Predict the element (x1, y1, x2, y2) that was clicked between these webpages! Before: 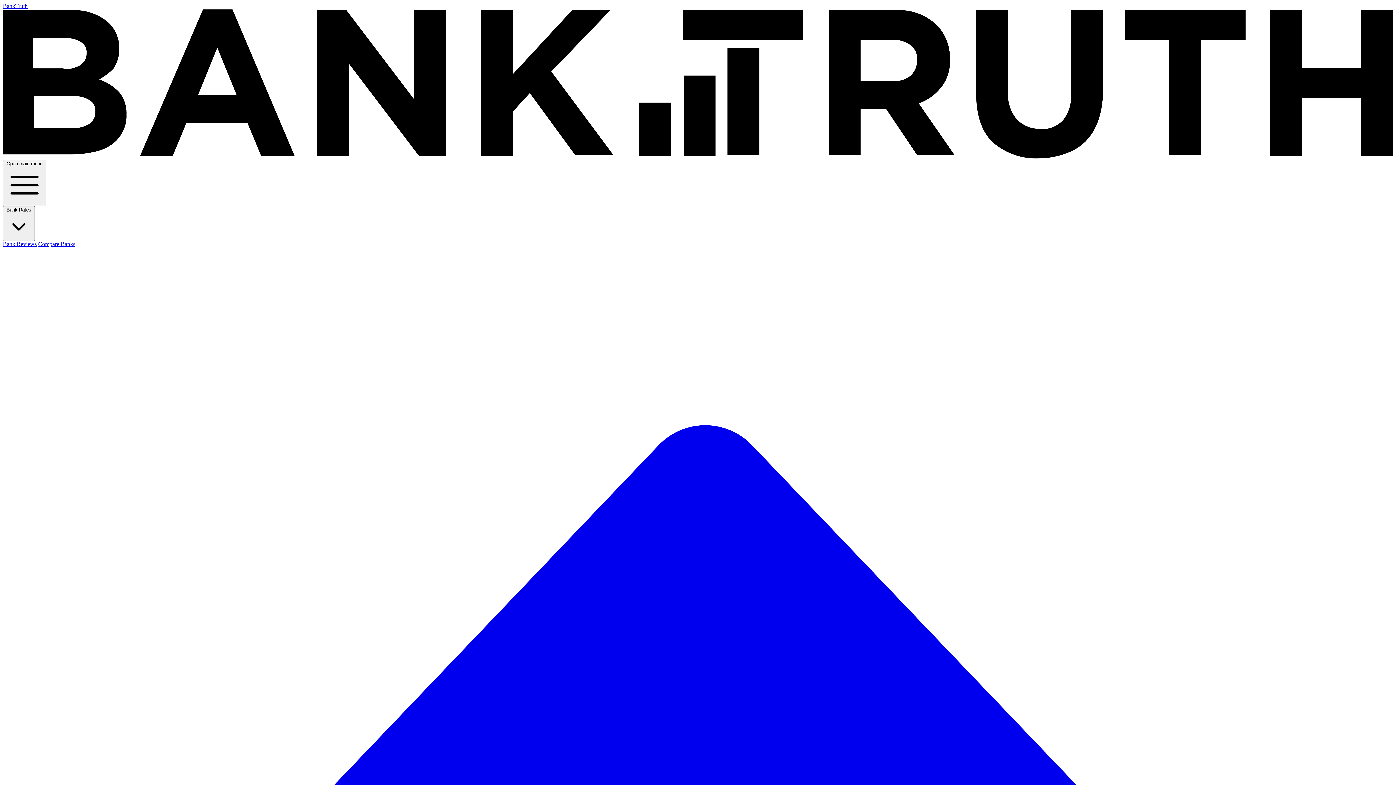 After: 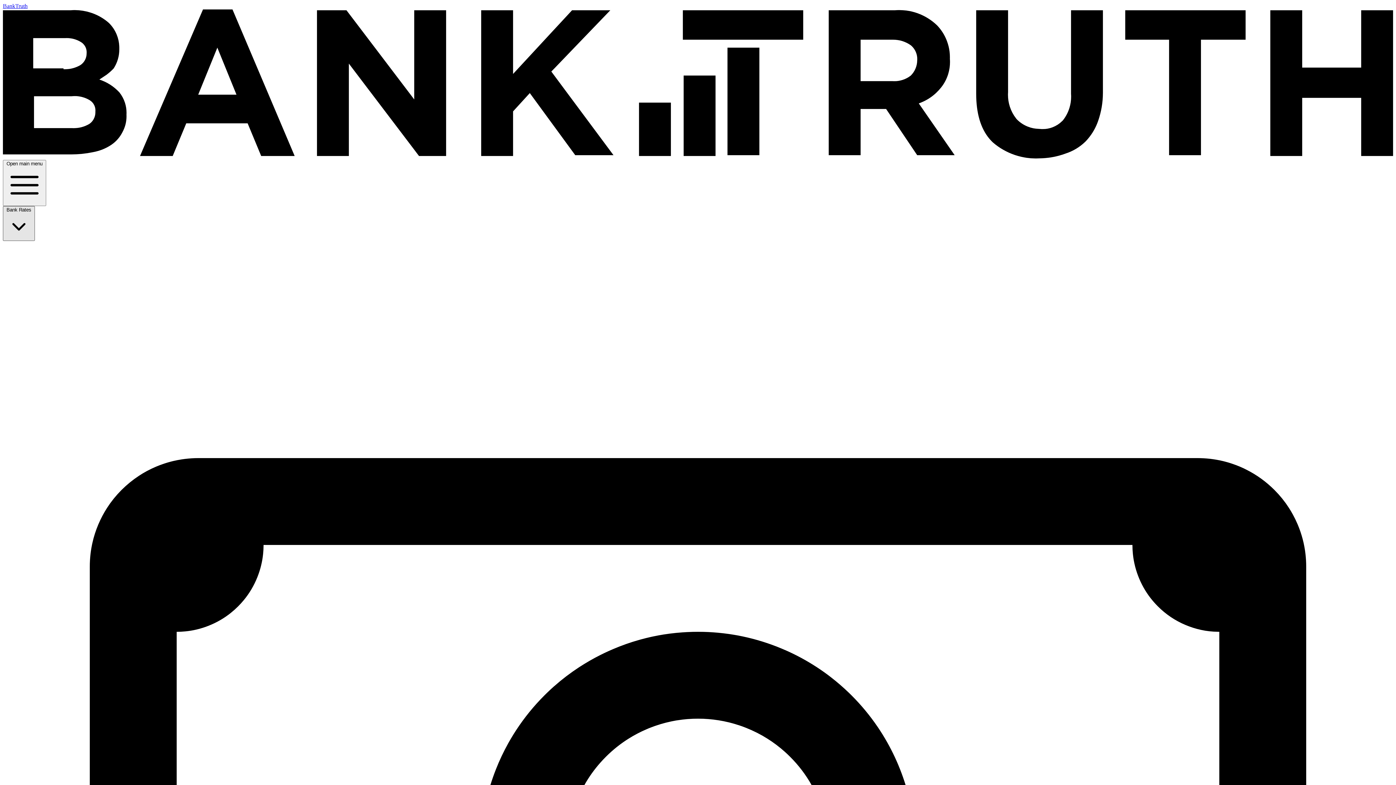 Action: bbox: (2, 206, 34, 241) label: Bank Rates 